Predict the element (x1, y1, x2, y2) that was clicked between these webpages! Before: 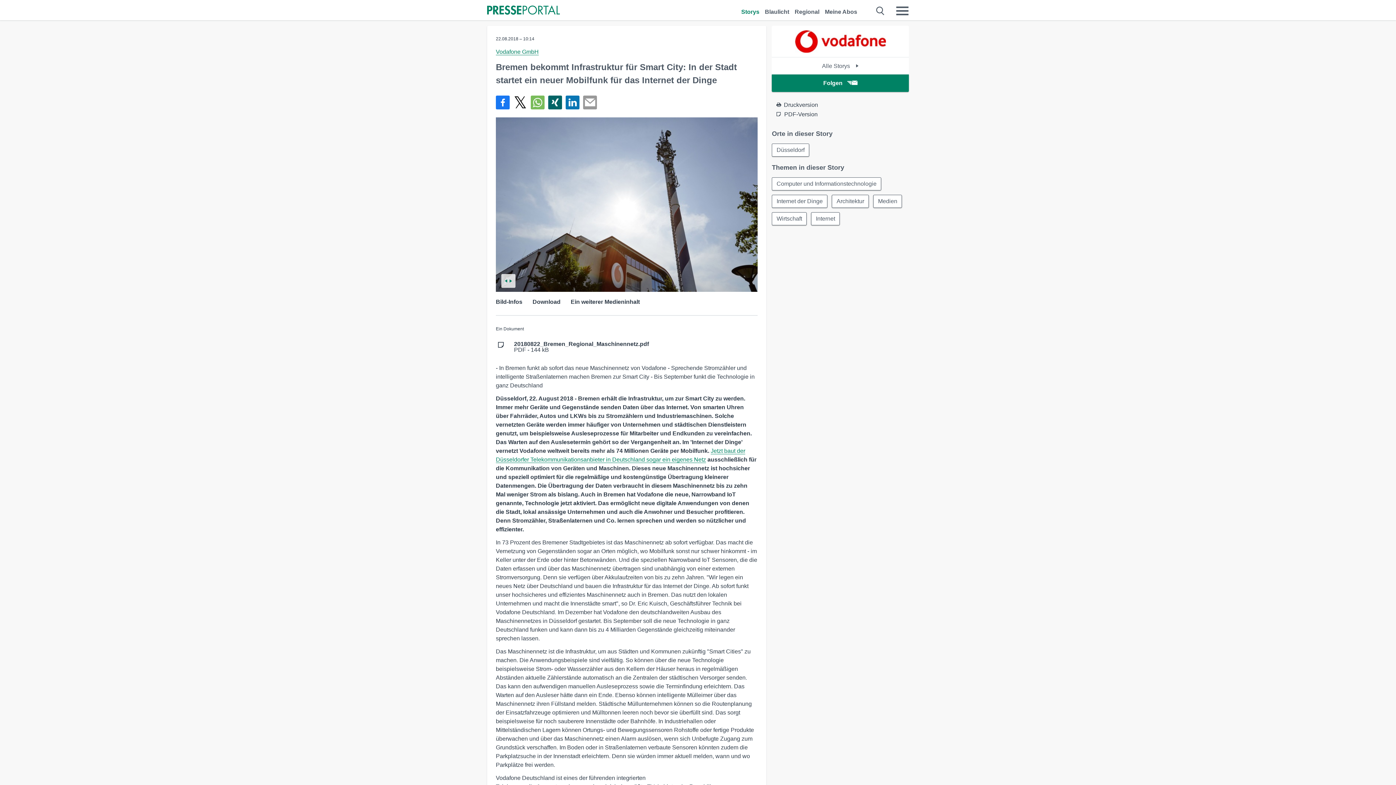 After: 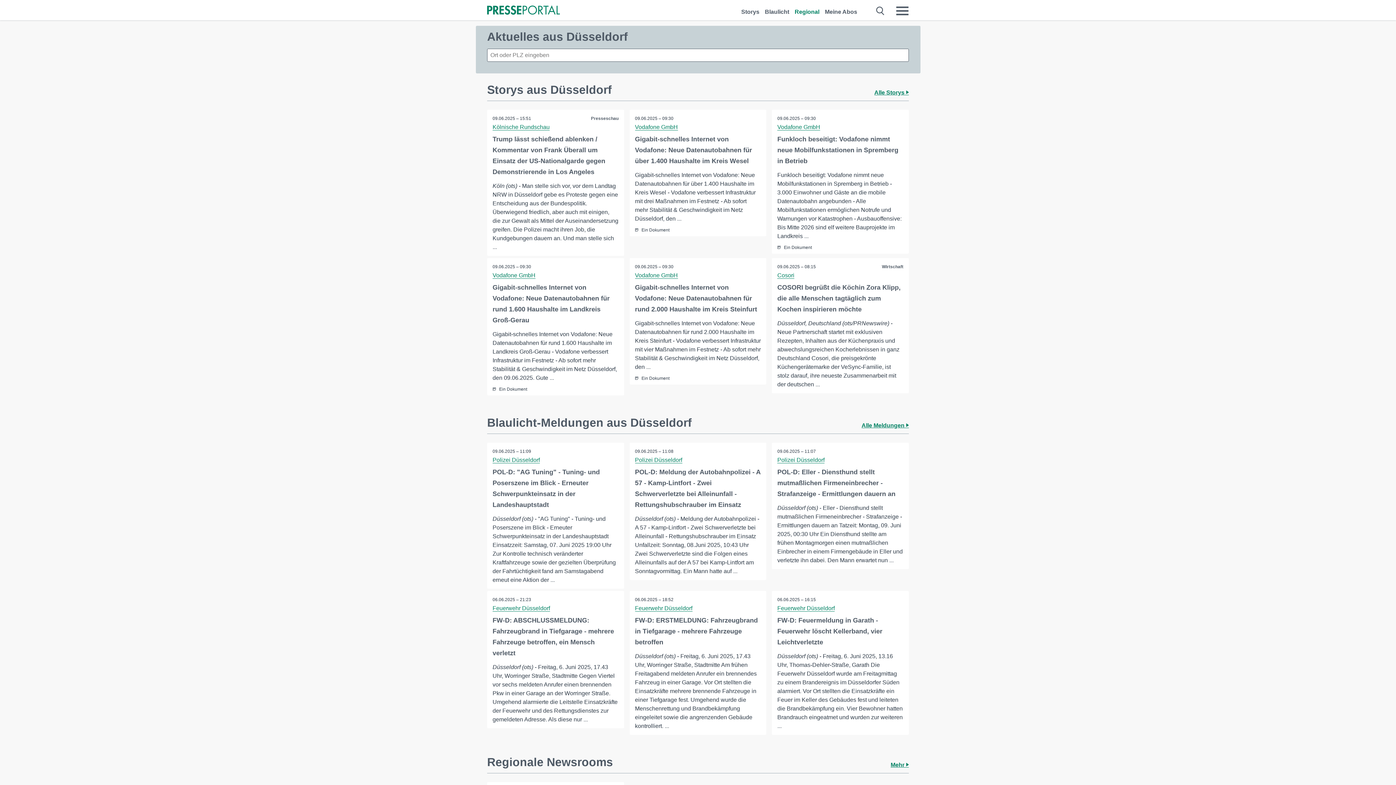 Action: label: Düsseldorf bbox: (772, 143, 809, 156)